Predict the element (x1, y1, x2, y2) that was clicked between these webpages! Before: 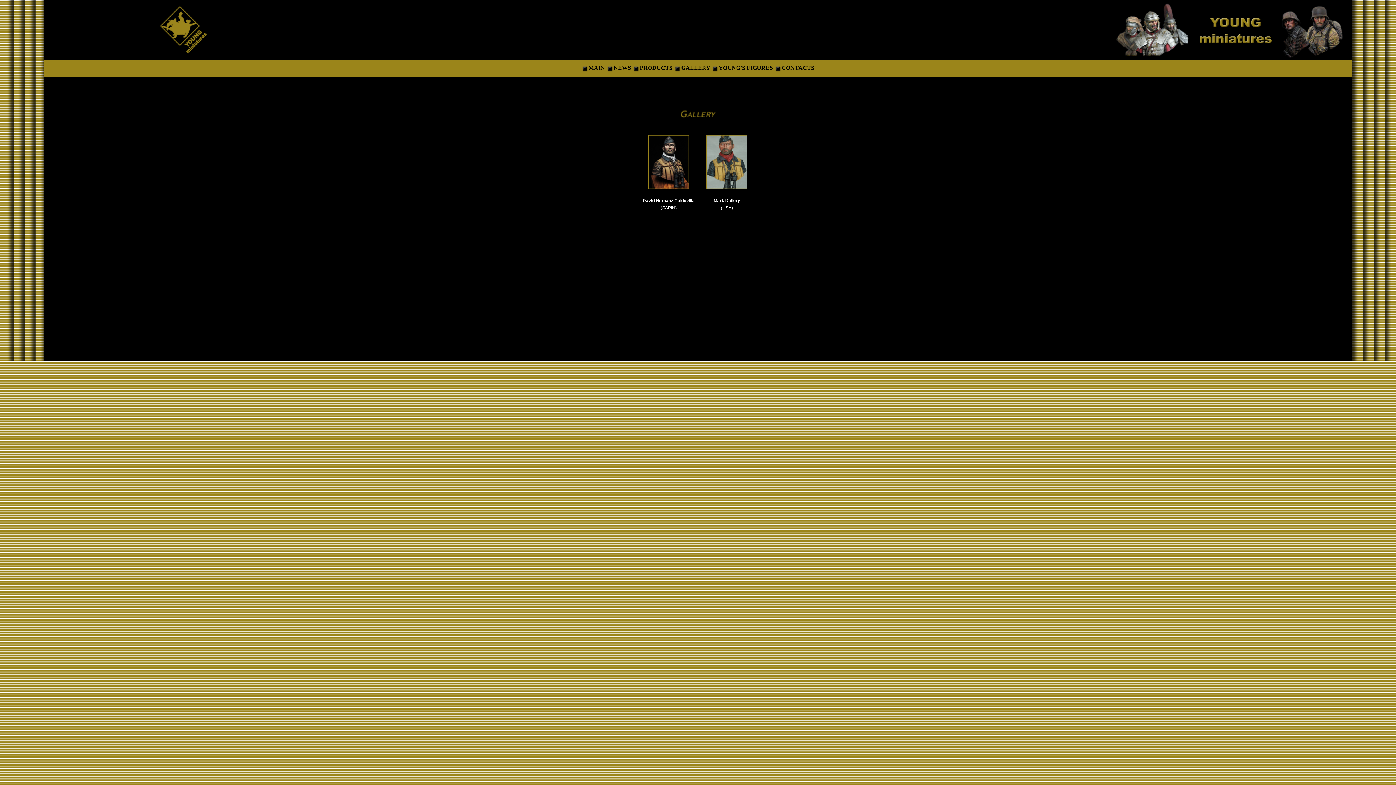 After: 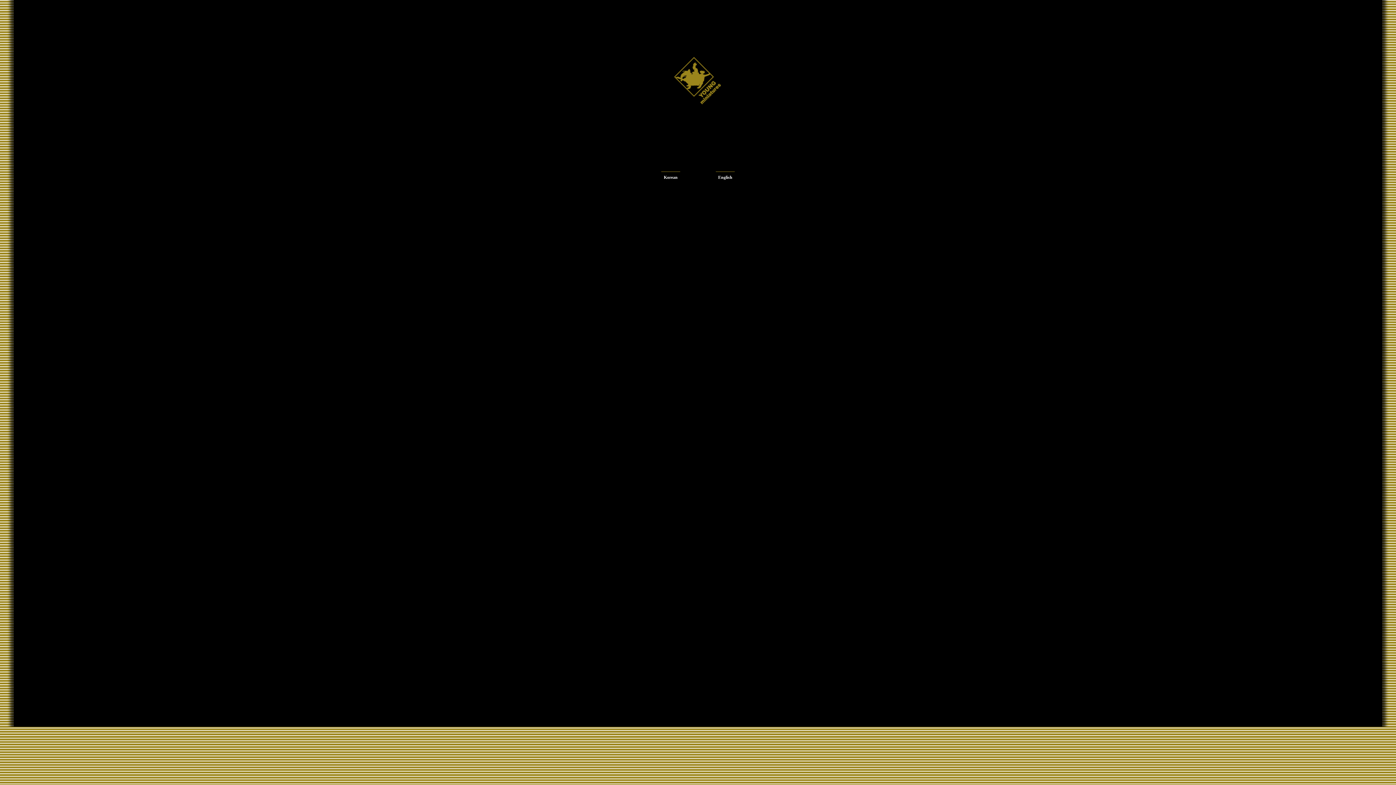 Action: label: MAIN  bbox: (588, 64, 606, 70)